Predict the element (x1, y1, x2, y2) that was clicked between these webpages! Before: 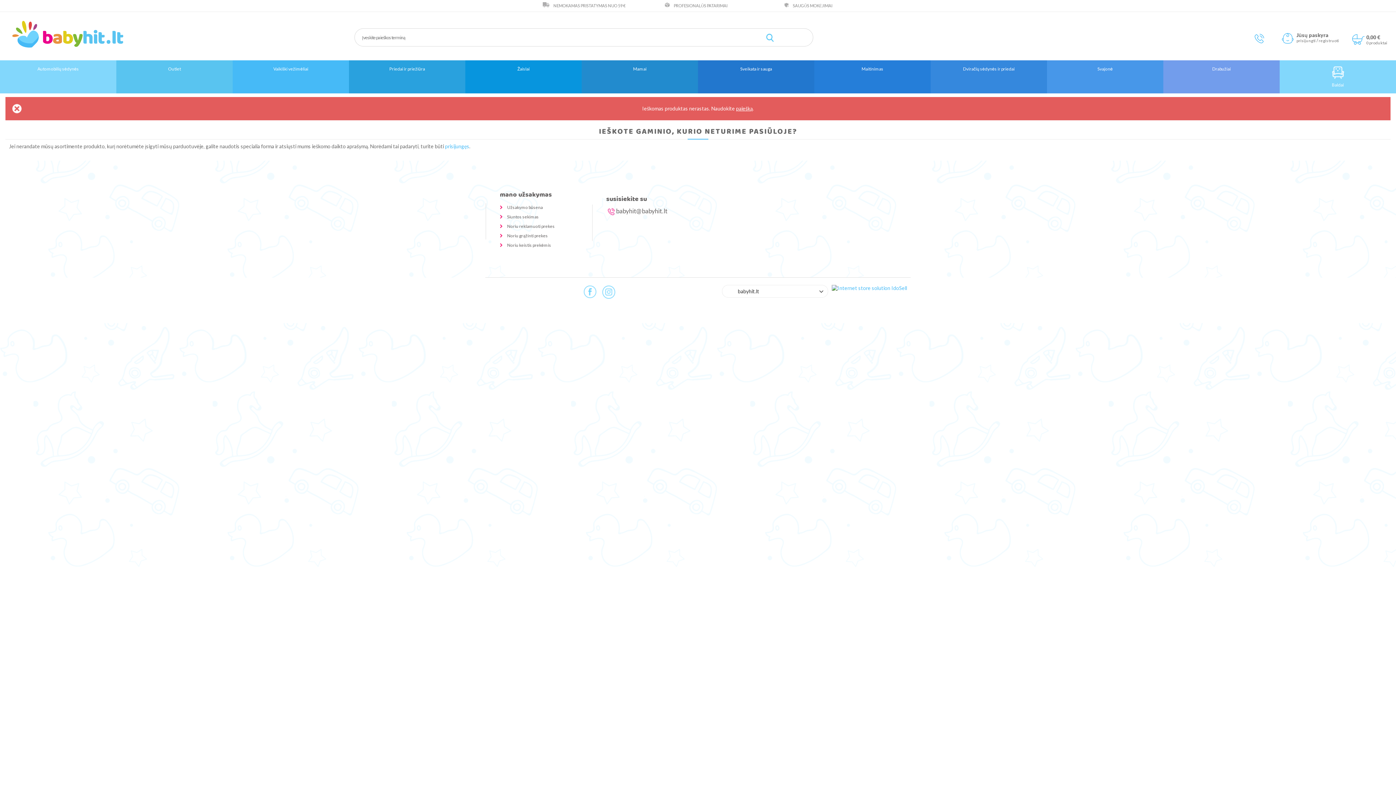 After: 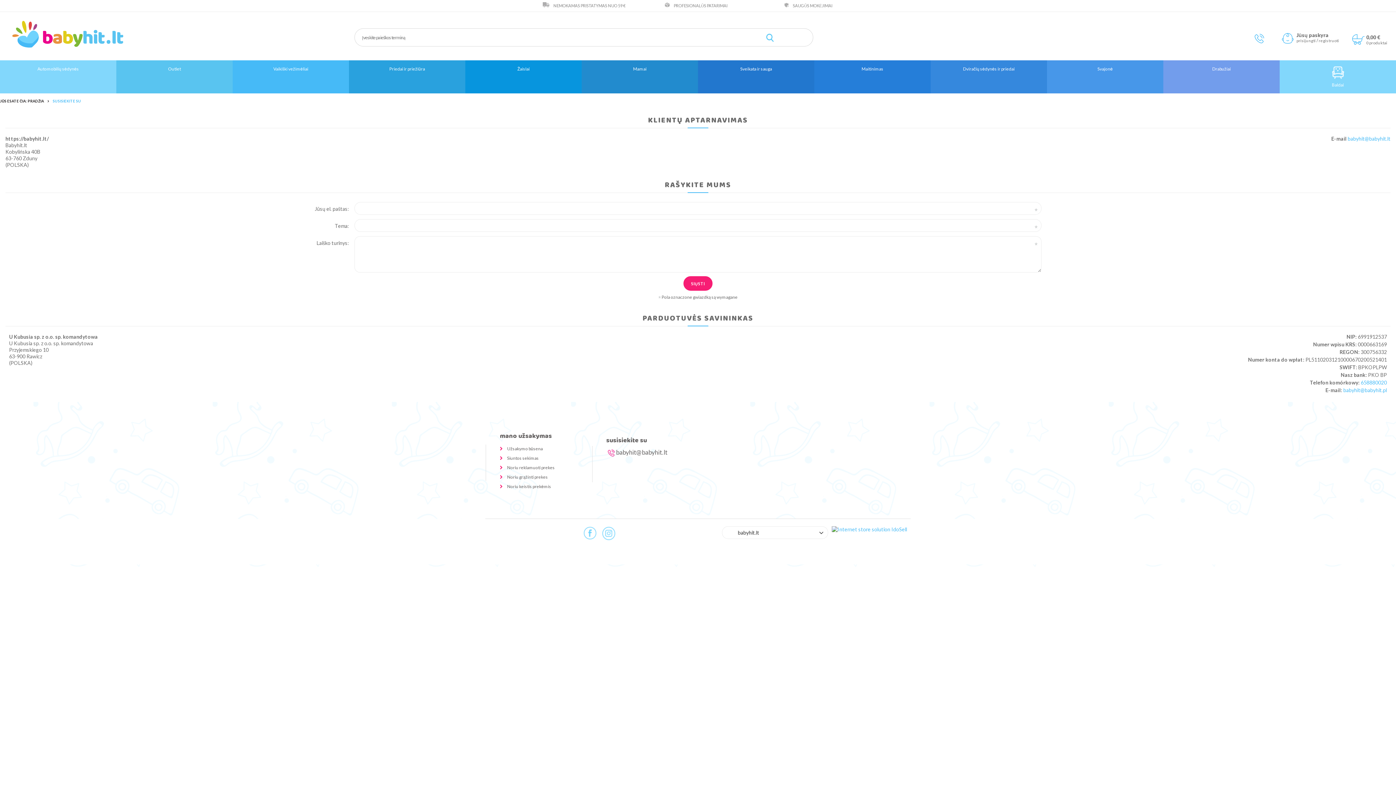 Action: label: susisiekite su bbox: (606, 193, 647, 205)